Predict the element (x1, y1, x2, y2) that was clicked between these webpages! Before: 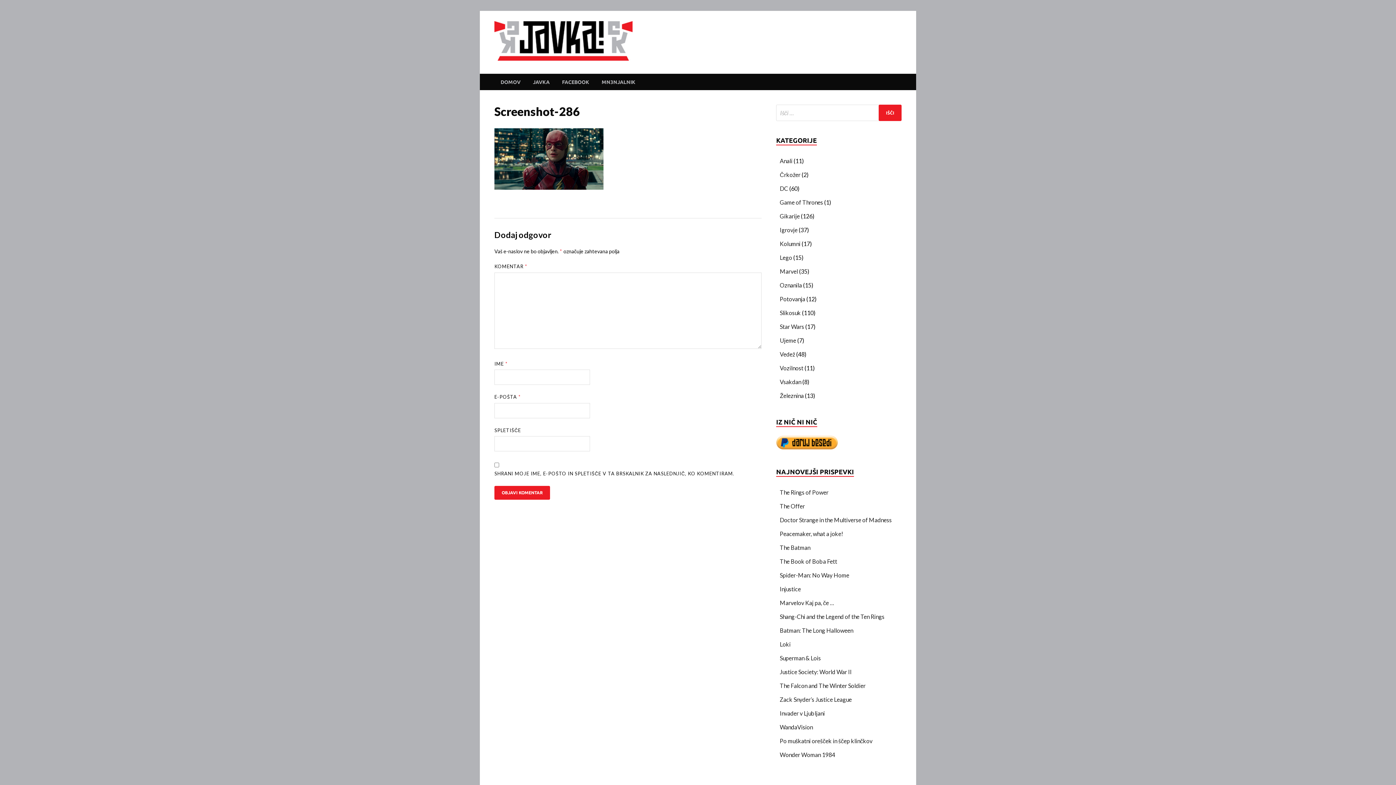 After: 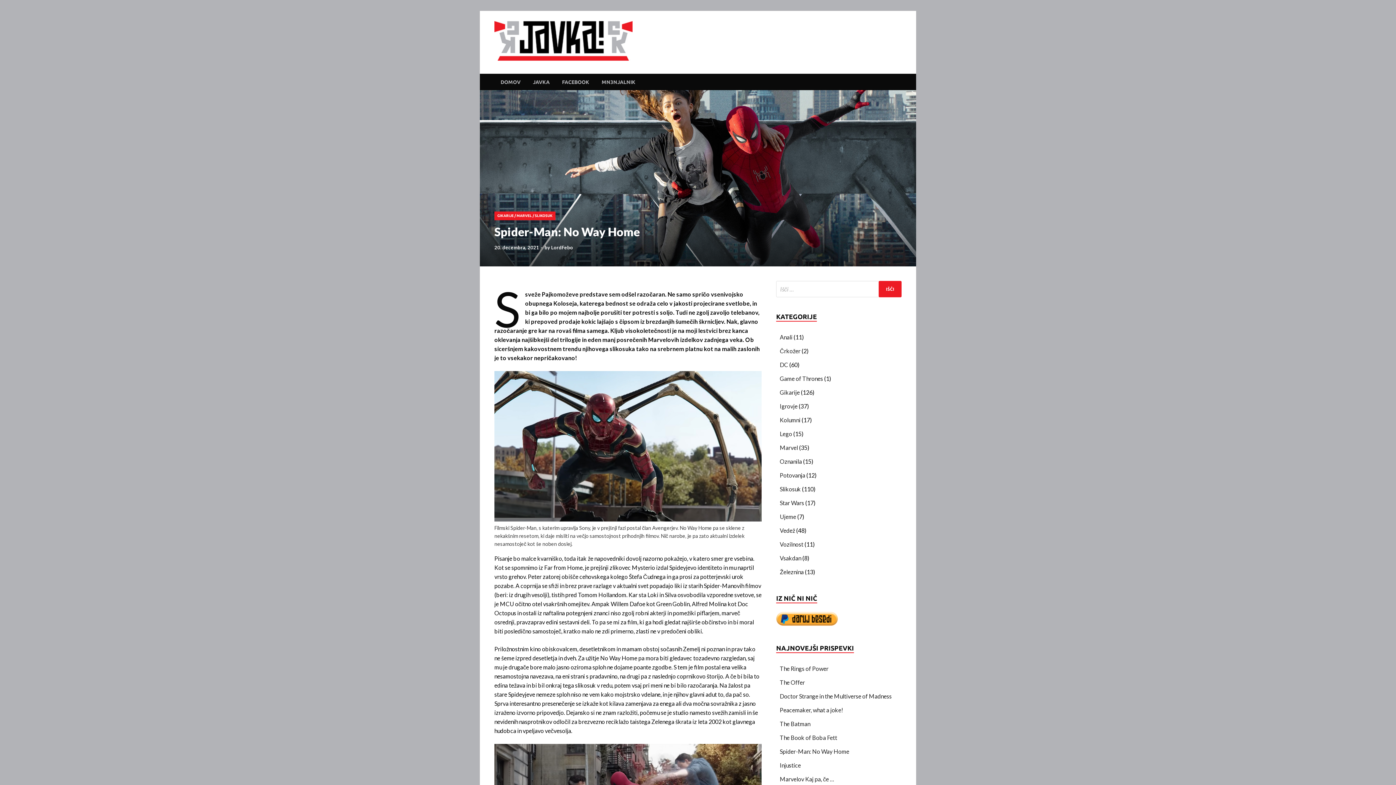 Action: bbox: (780, 572, 849, 578) label: Spider-Man: No Way Home